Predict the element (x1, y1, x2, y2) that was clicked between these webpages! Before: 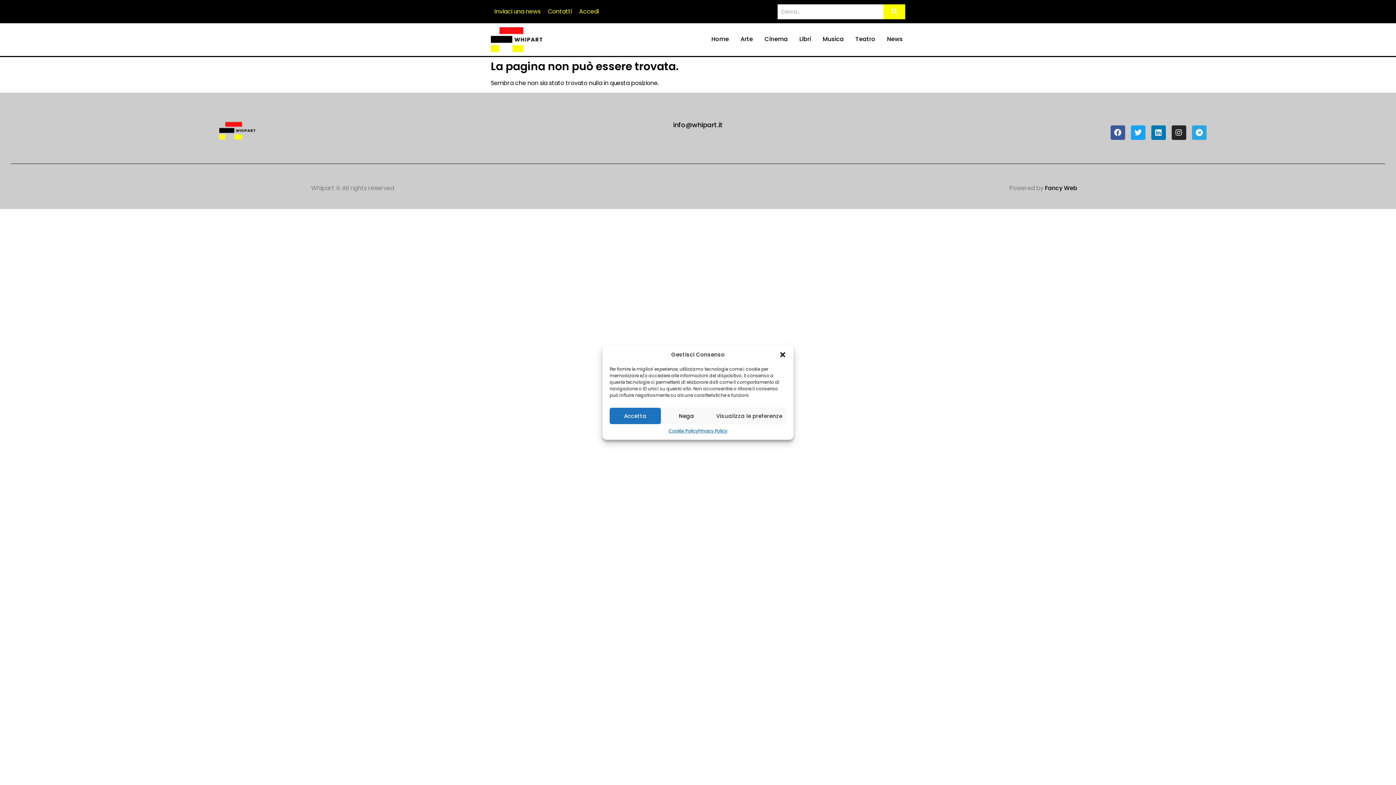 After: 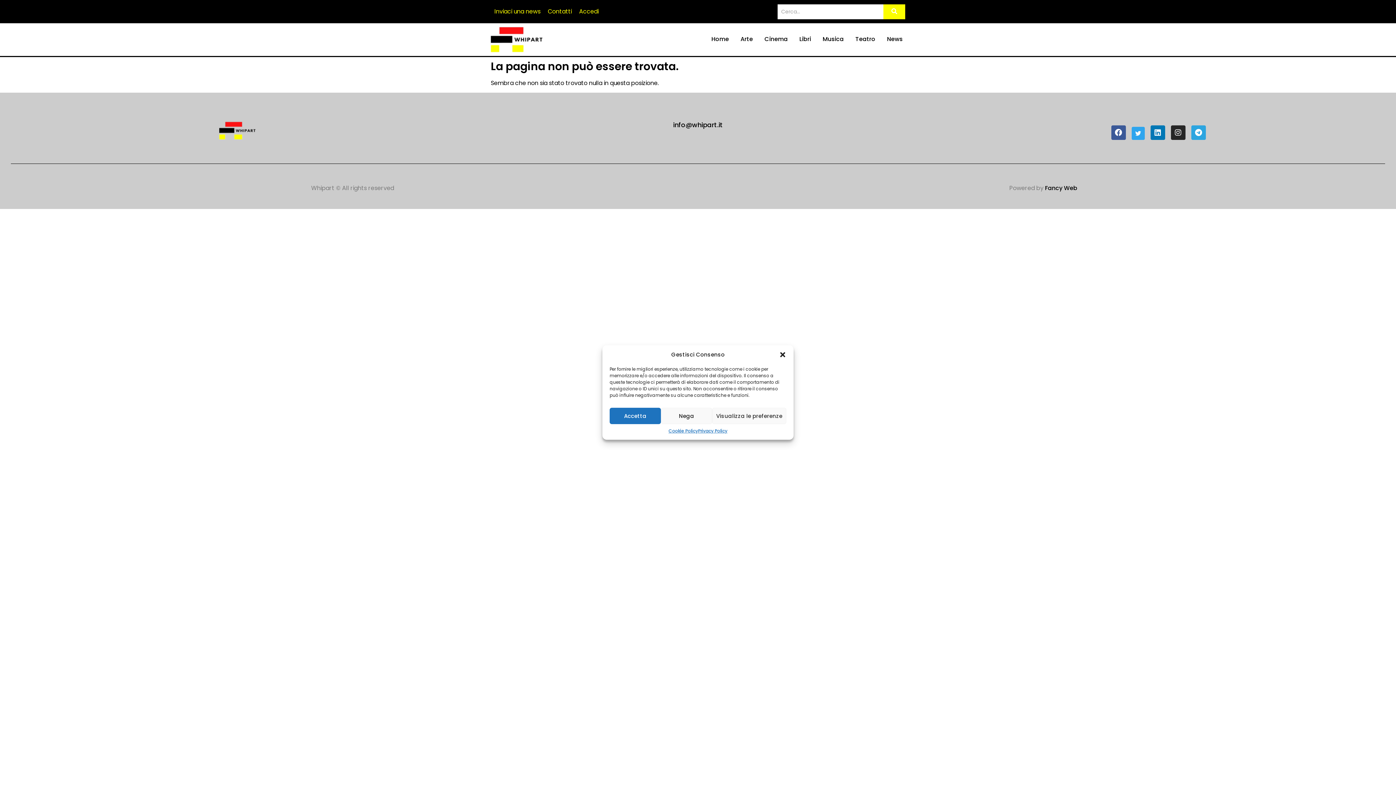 Action: label: Twitter bbox: (1131, 125, 1145, 140)